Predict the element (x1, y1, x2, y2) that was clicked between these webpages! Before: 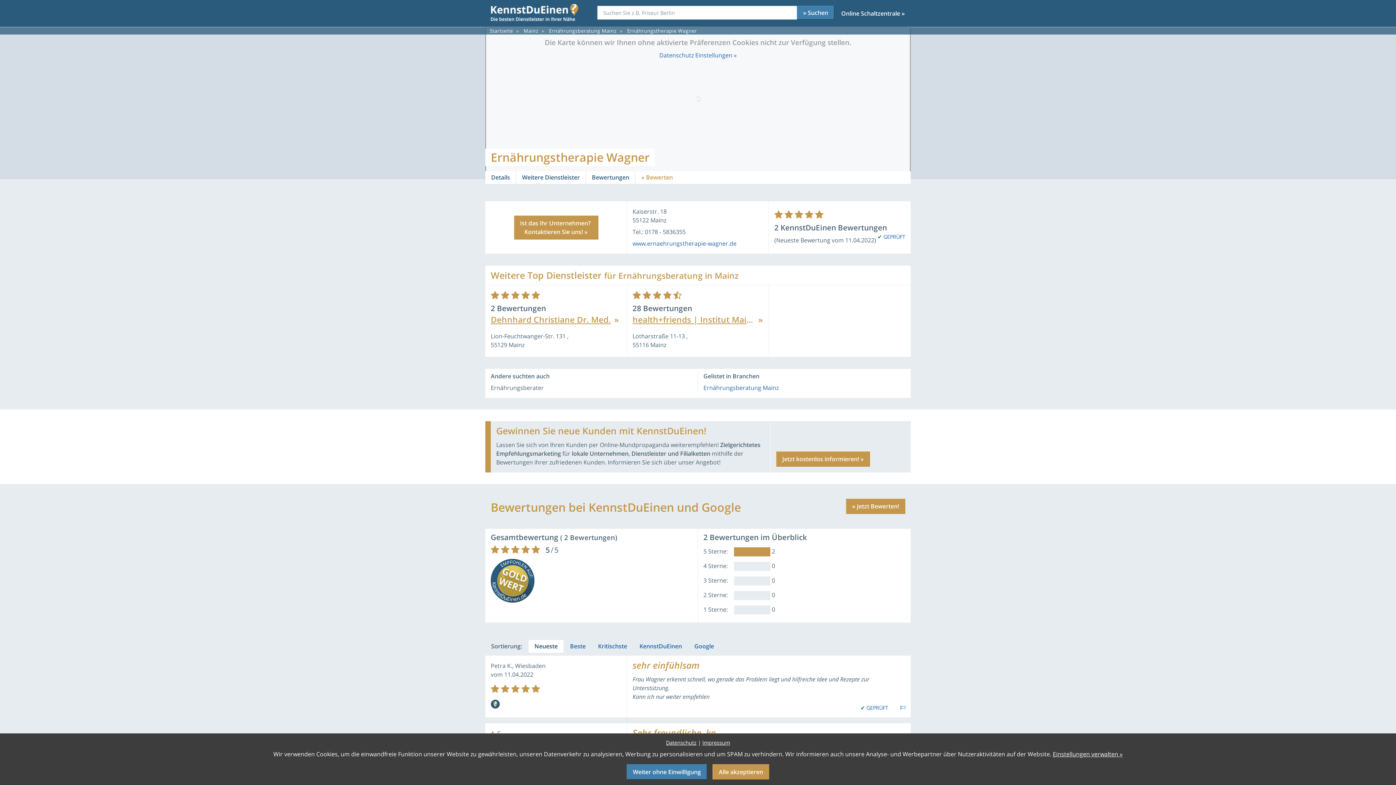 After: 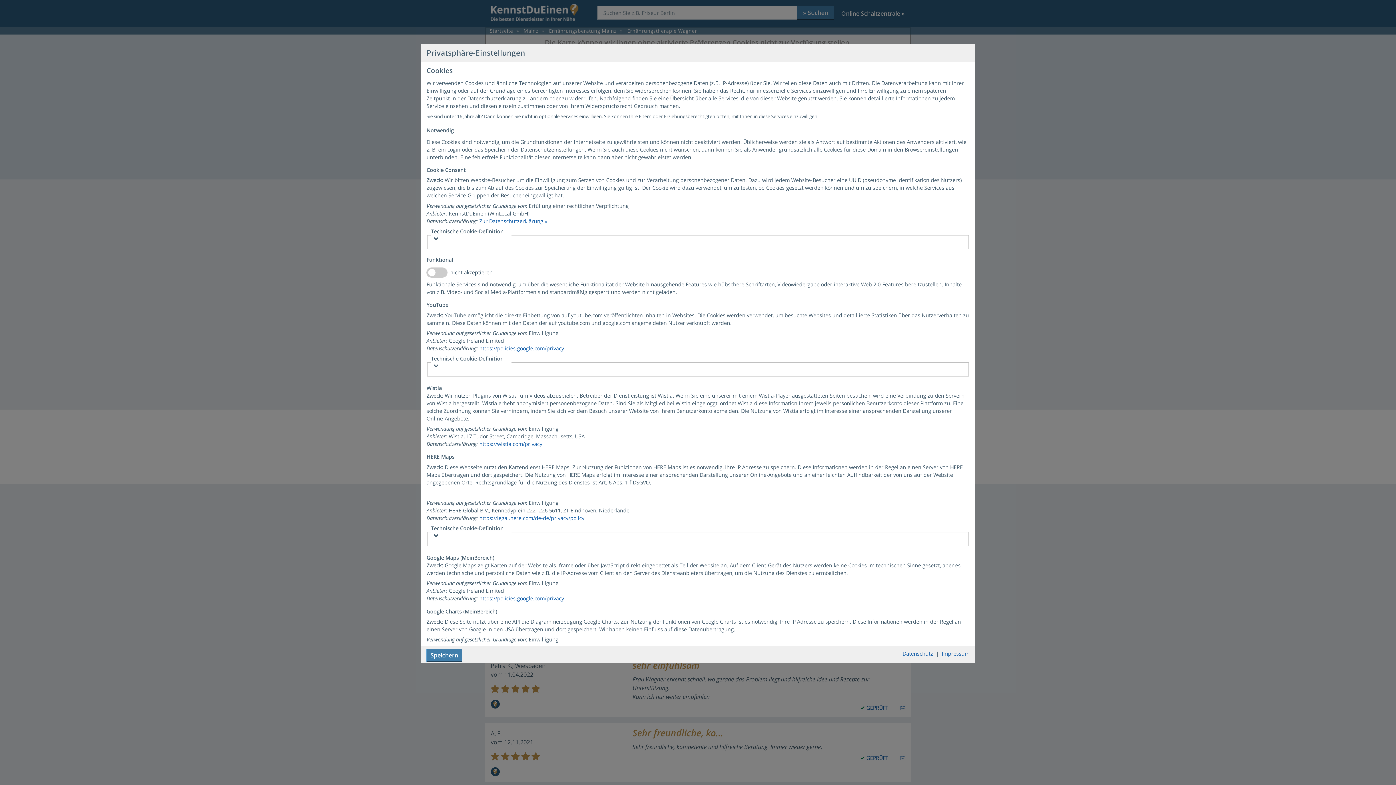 Action: label: Datenschutz Einstellungen » bbox: (659, 50, 736, 59)